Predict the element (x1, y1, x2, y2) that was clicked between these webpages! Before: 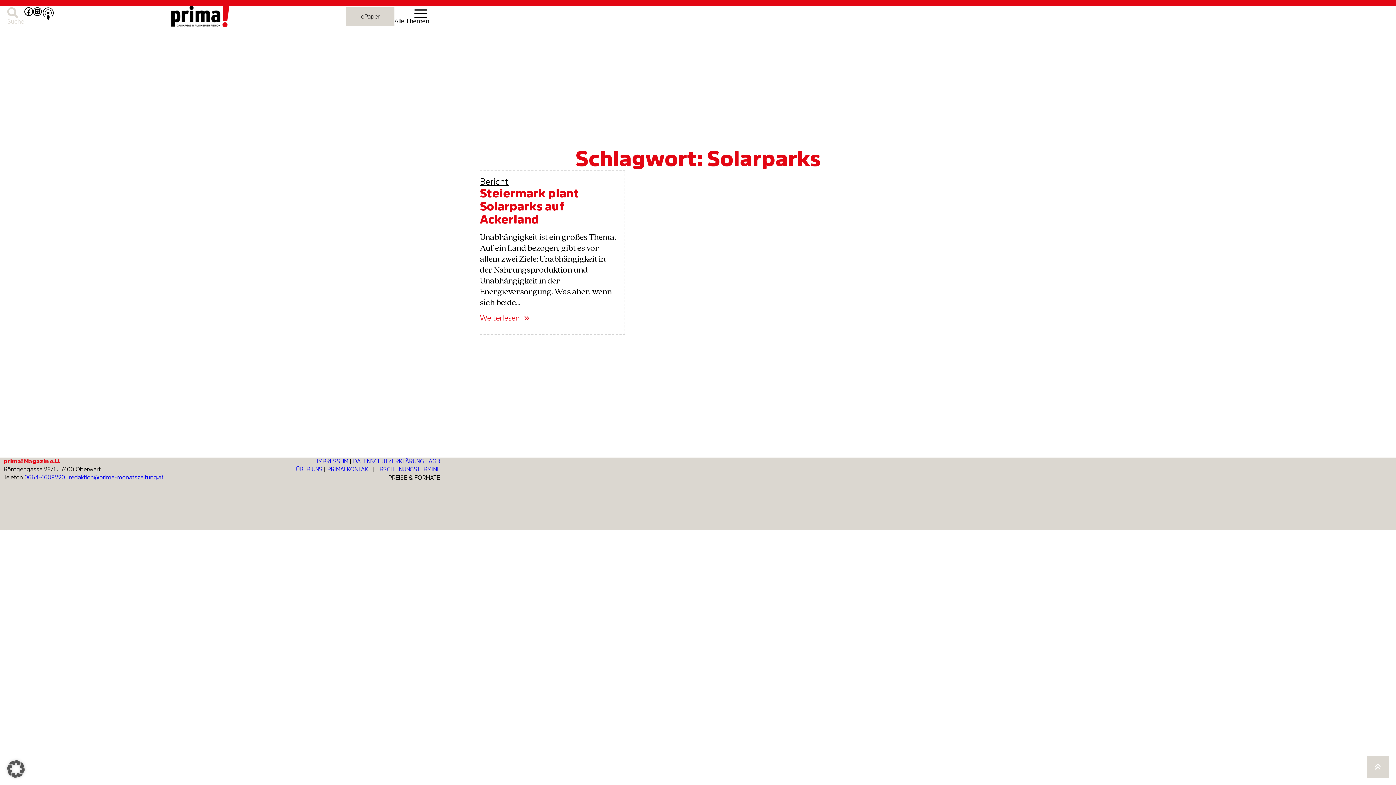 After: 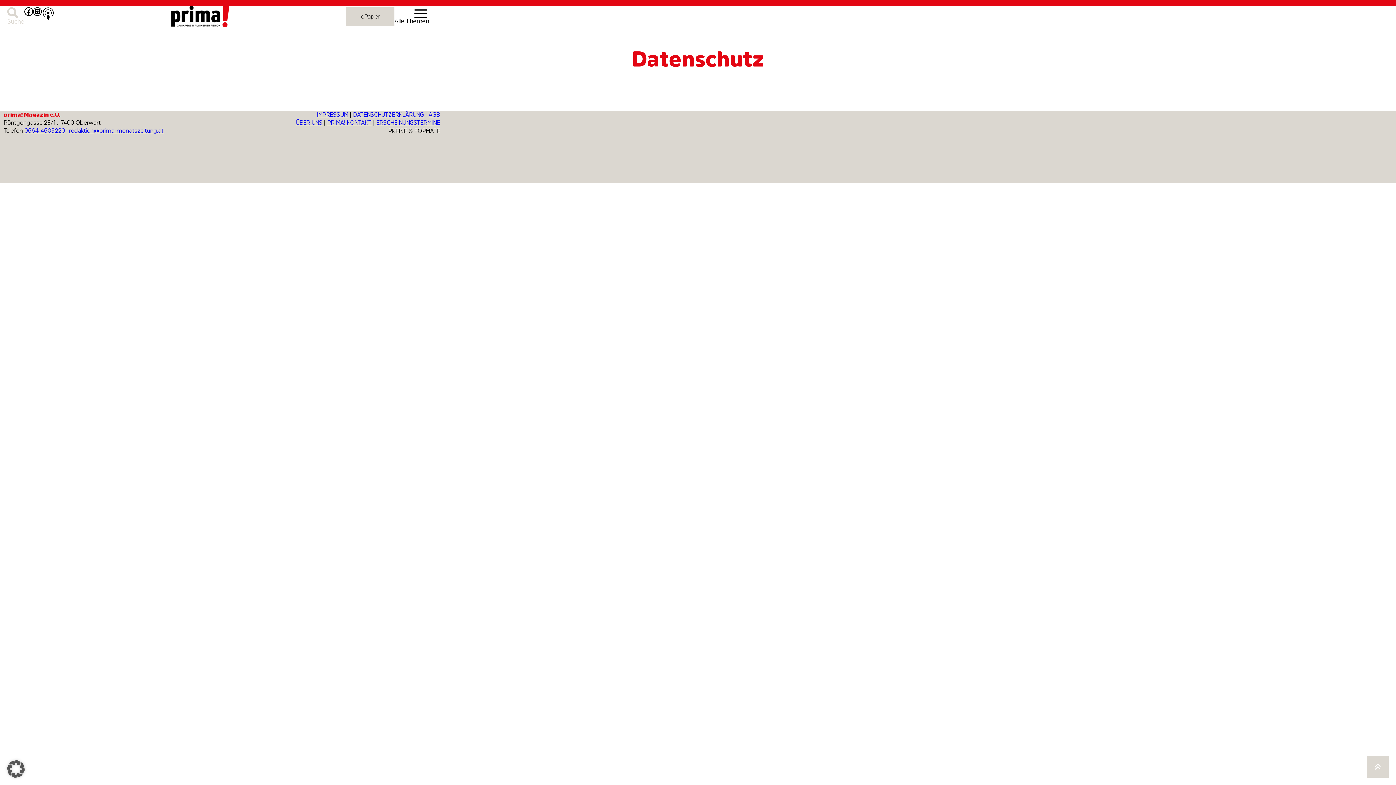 Action: label: DATENSCHUTZERKLÄRUNG bbox: (353, 458, 424, 464)